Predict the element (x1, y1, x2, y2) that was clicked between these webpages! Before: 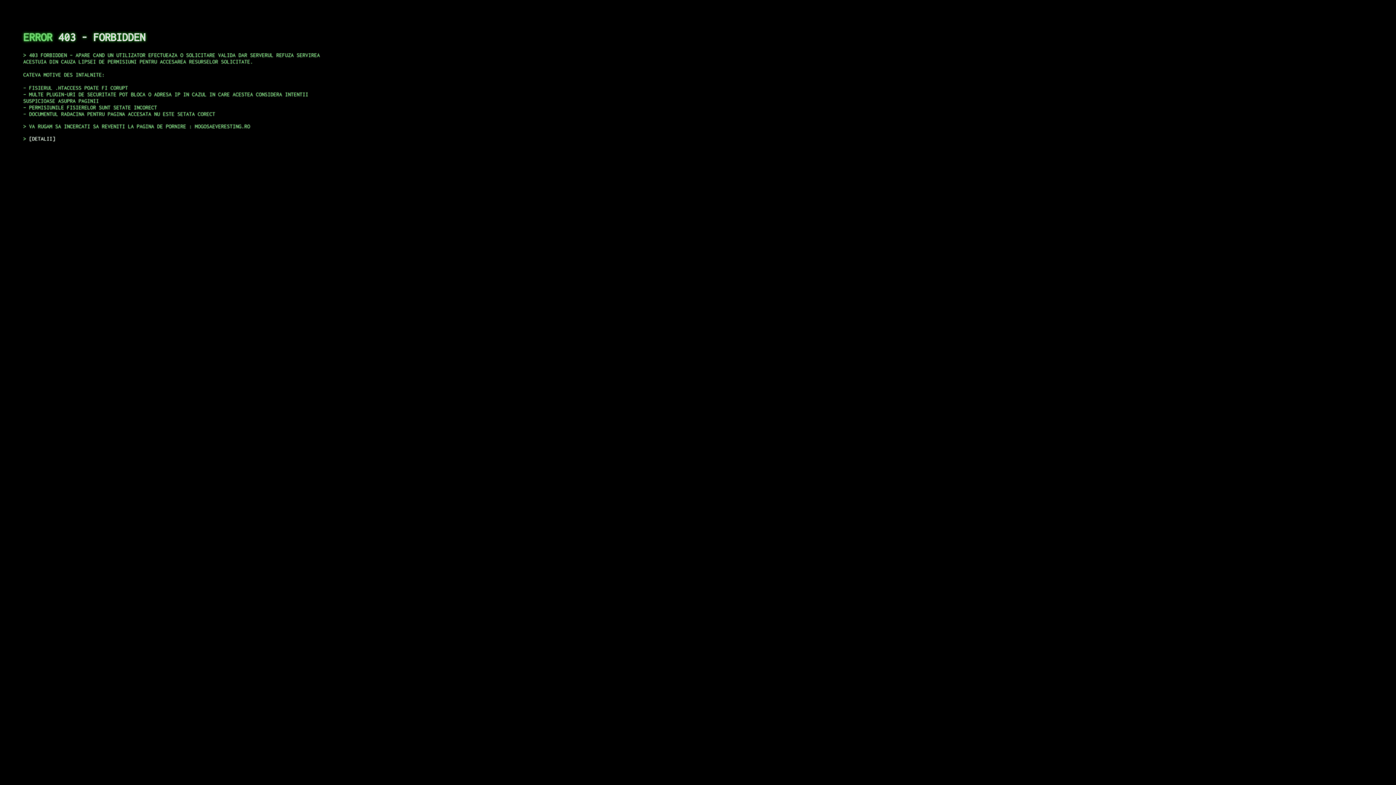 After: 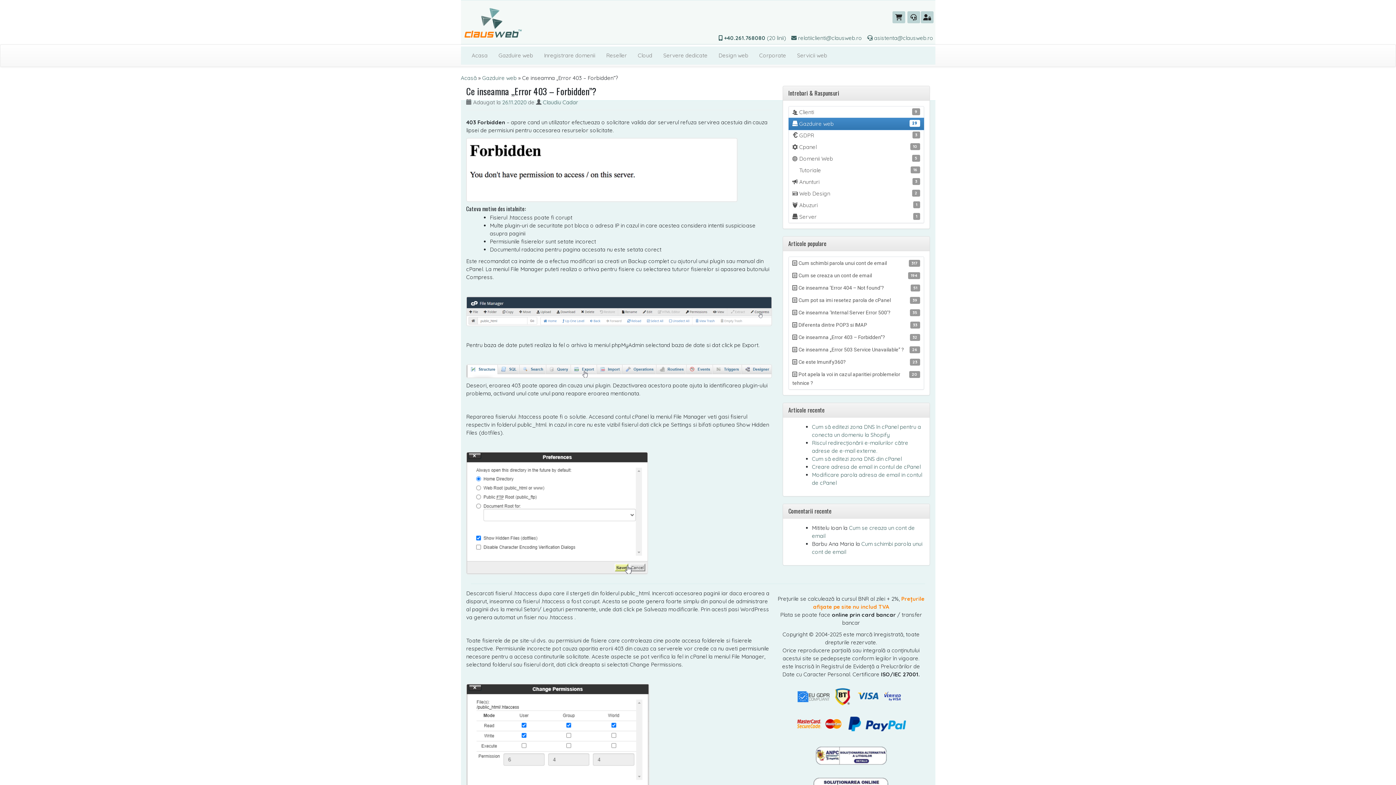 Action: label: DETALII bbox: (29, 135, 55, 141)